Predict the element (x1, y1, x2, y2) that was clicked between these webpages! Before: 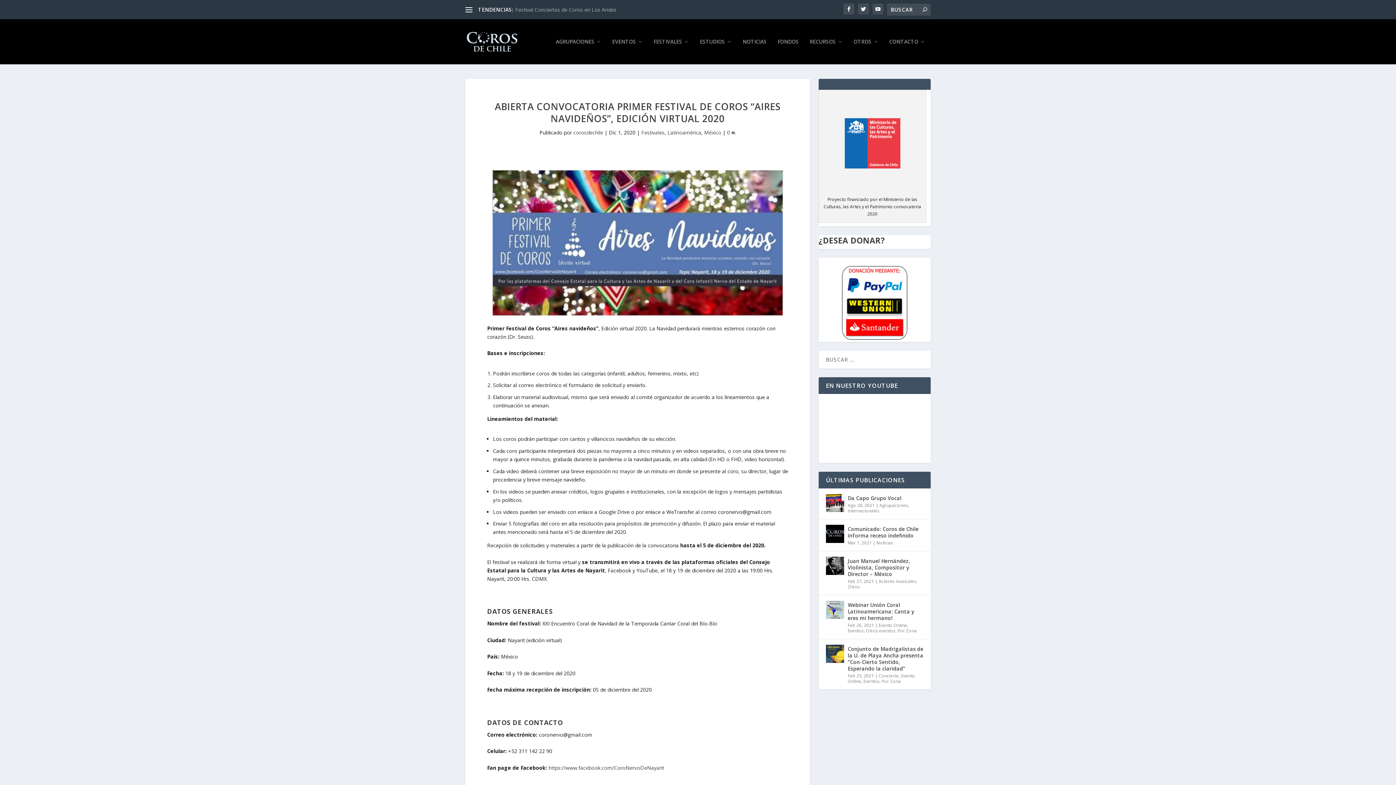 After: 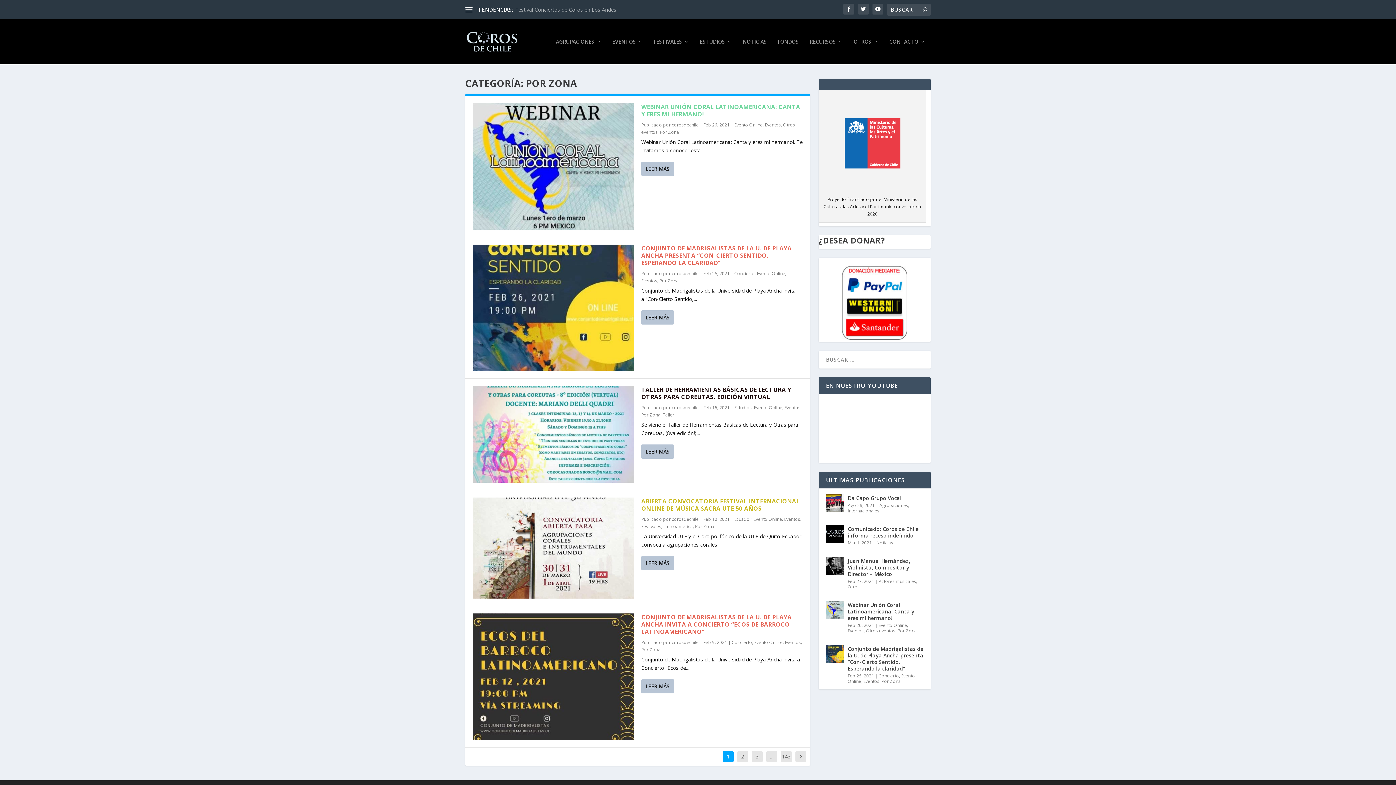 Action: label: Por Zona bbox: (897, 627, 917, 634)